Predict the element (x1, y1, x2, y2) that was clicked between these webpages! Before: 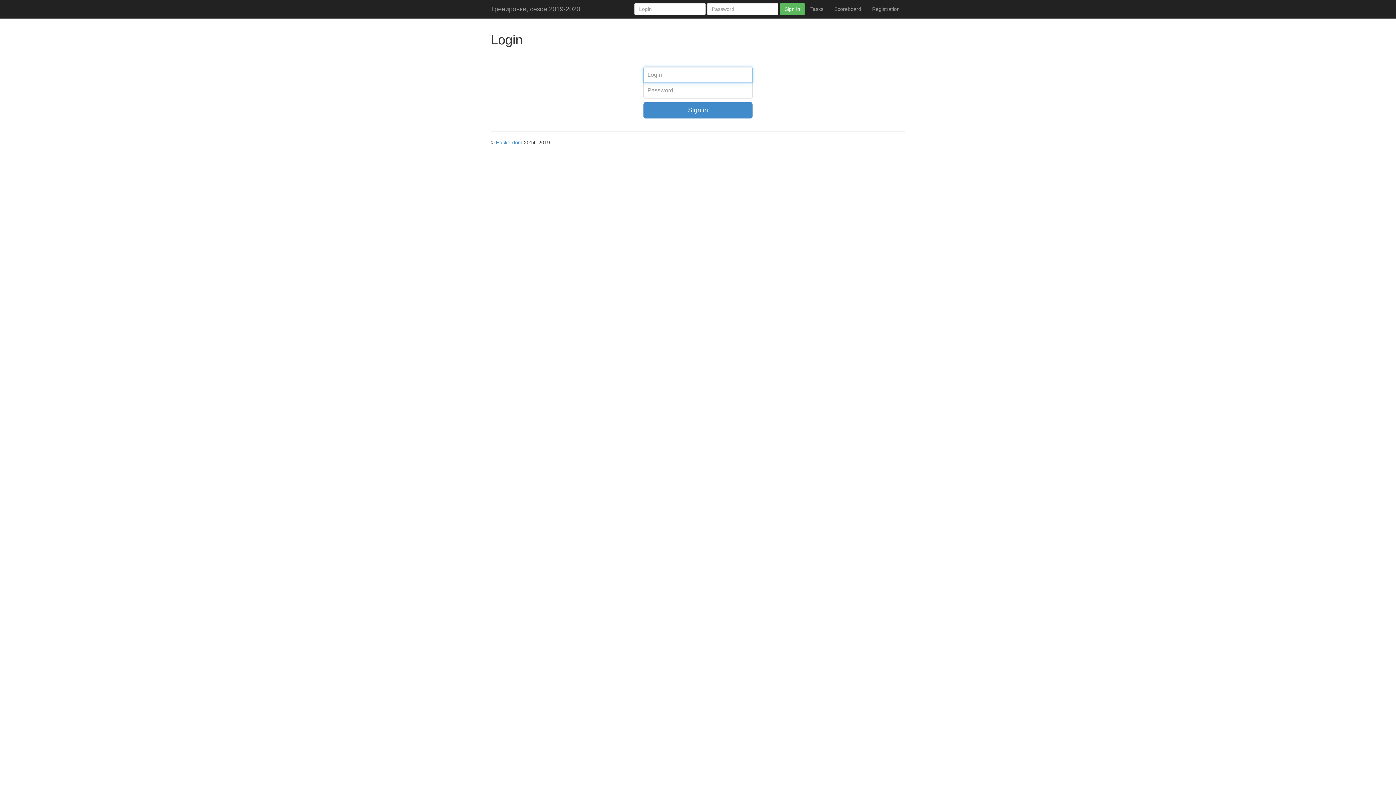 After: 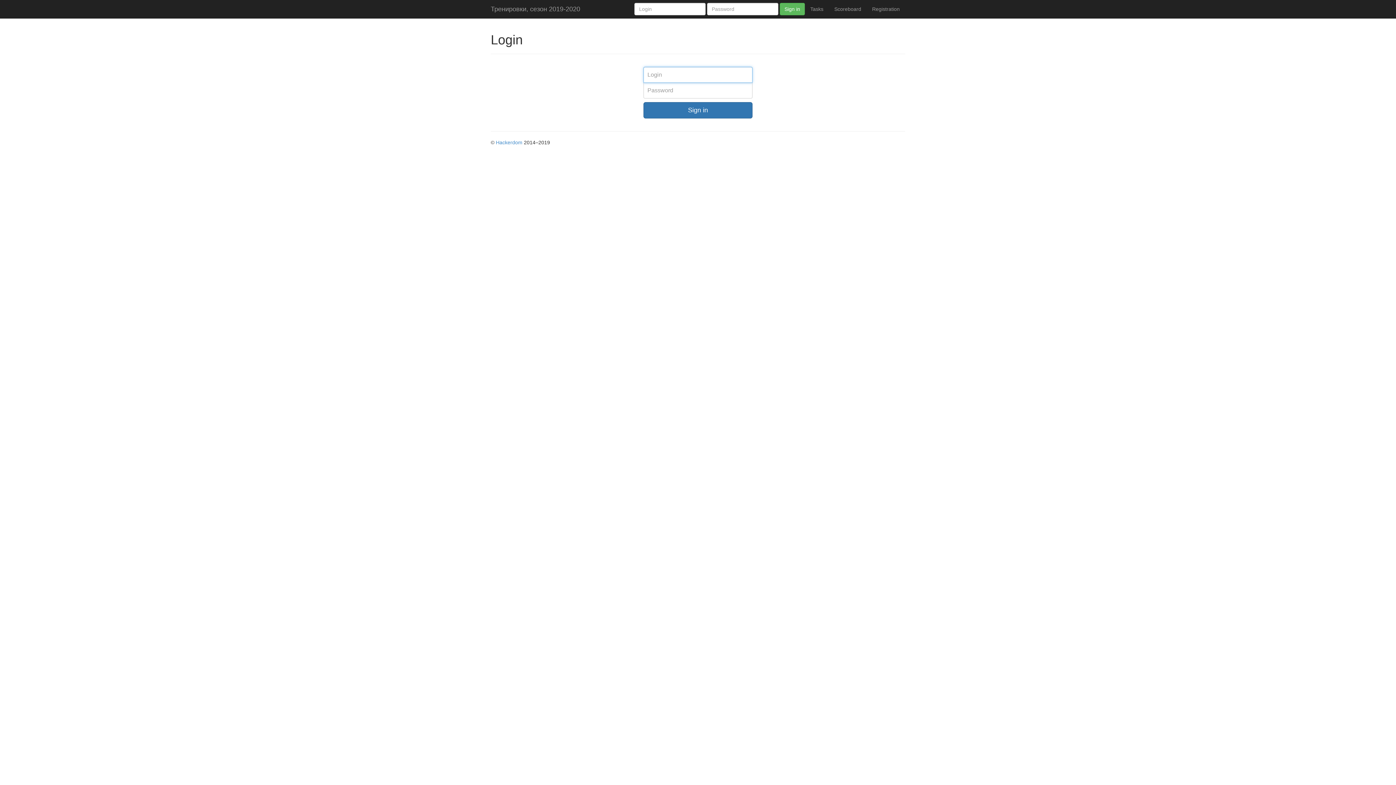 Action: bbox: (643, 102, 752, 118) label: Sign in